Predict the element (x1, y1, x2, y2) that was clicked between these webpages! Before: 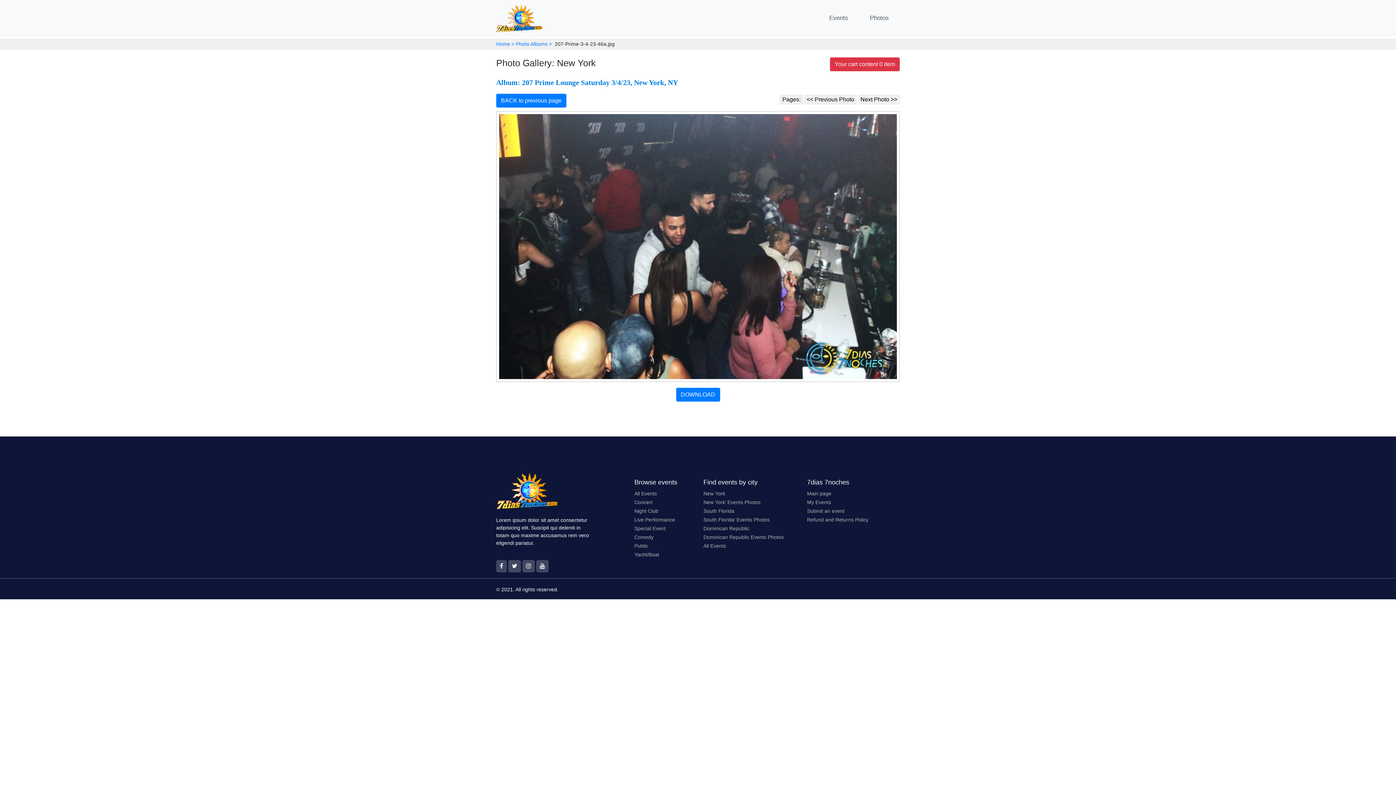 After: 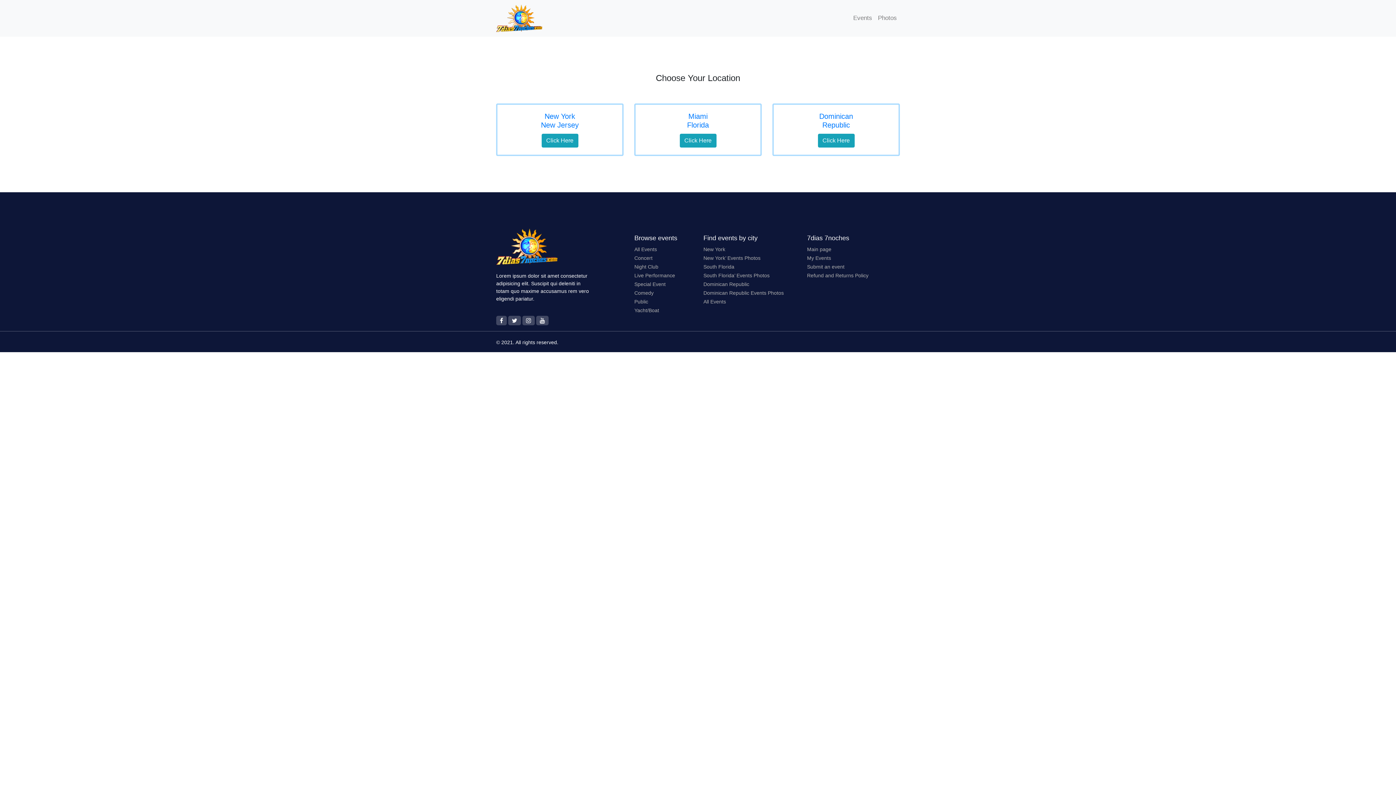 Action: label: Home > bbox: (496, 41, 514, 46)